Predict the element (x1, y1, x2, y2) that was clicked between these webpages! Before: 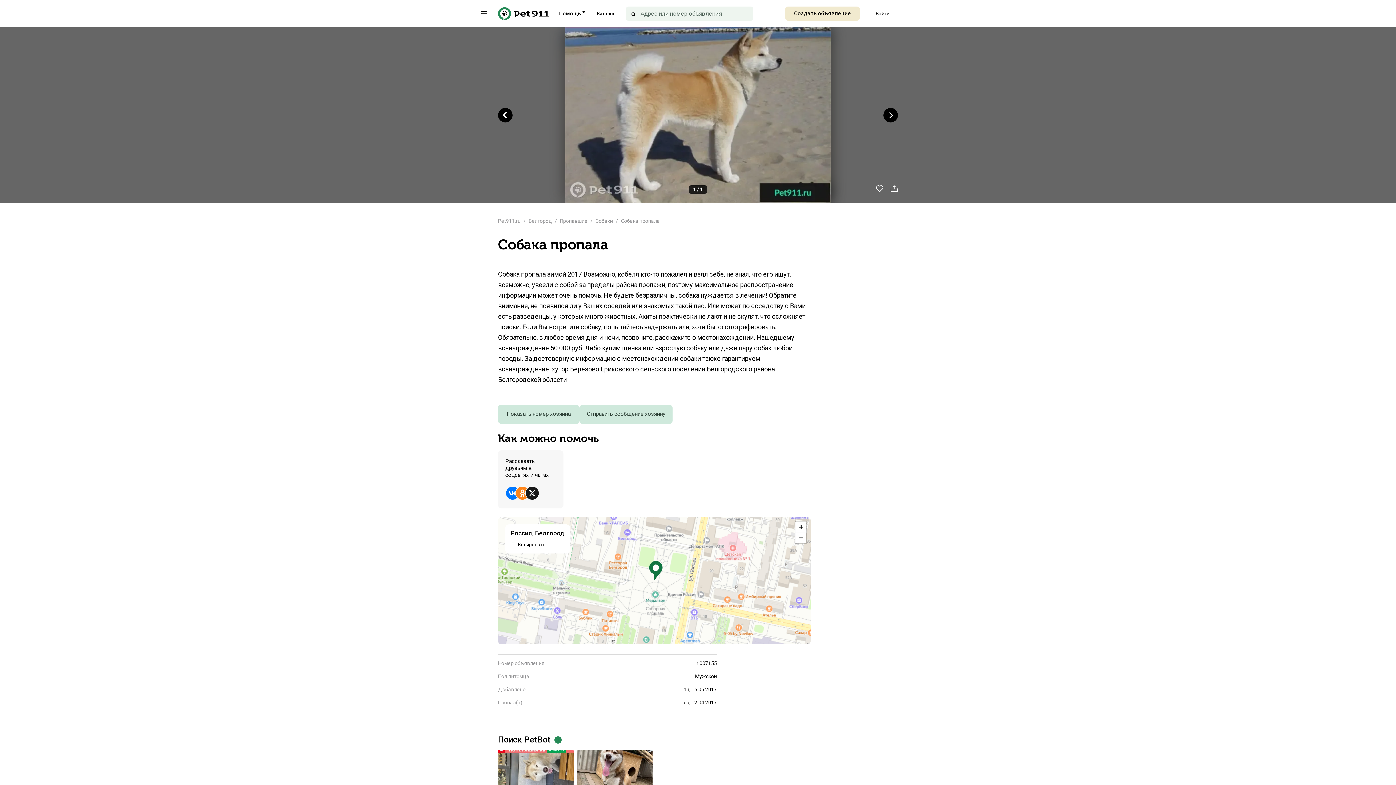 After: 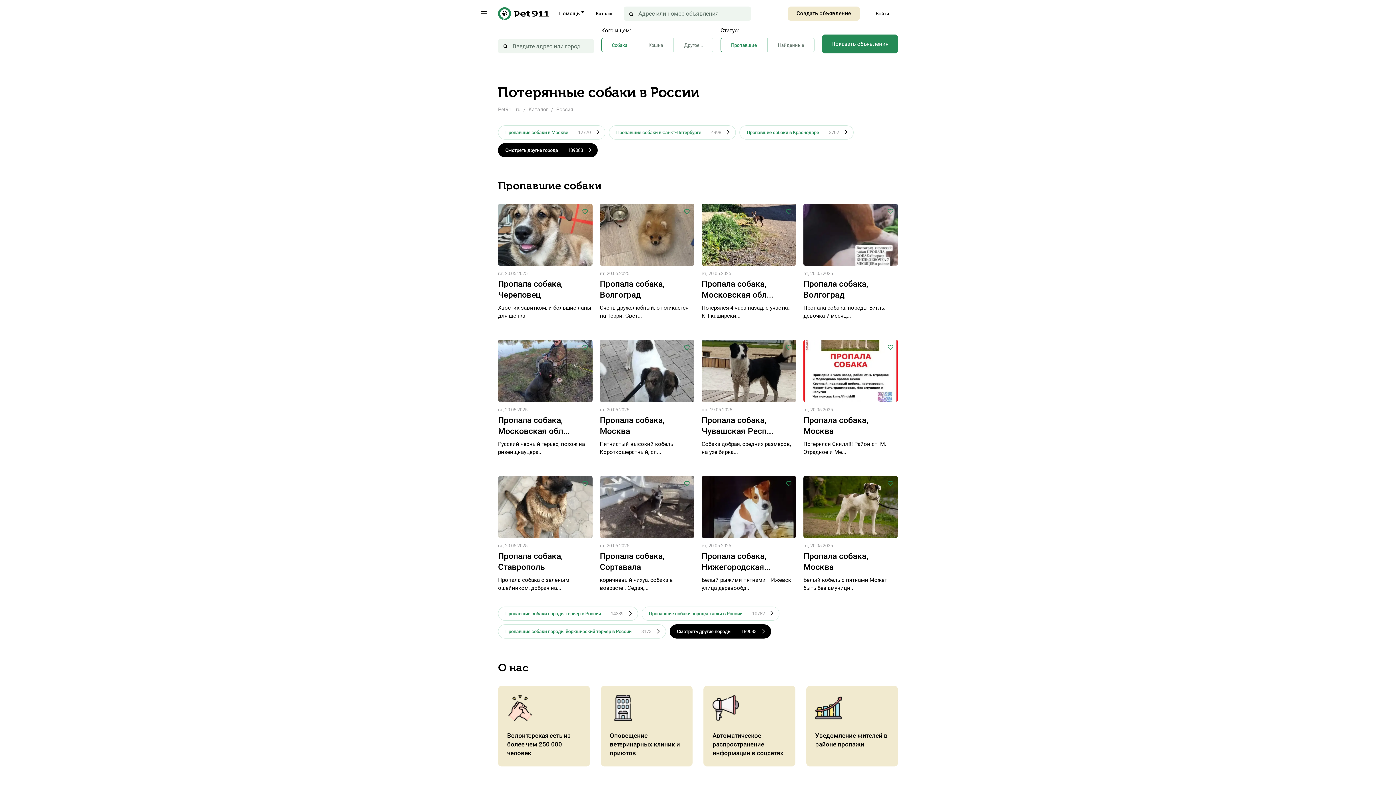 Action: bbox: (595, 217, 618, 224) label: Собаки